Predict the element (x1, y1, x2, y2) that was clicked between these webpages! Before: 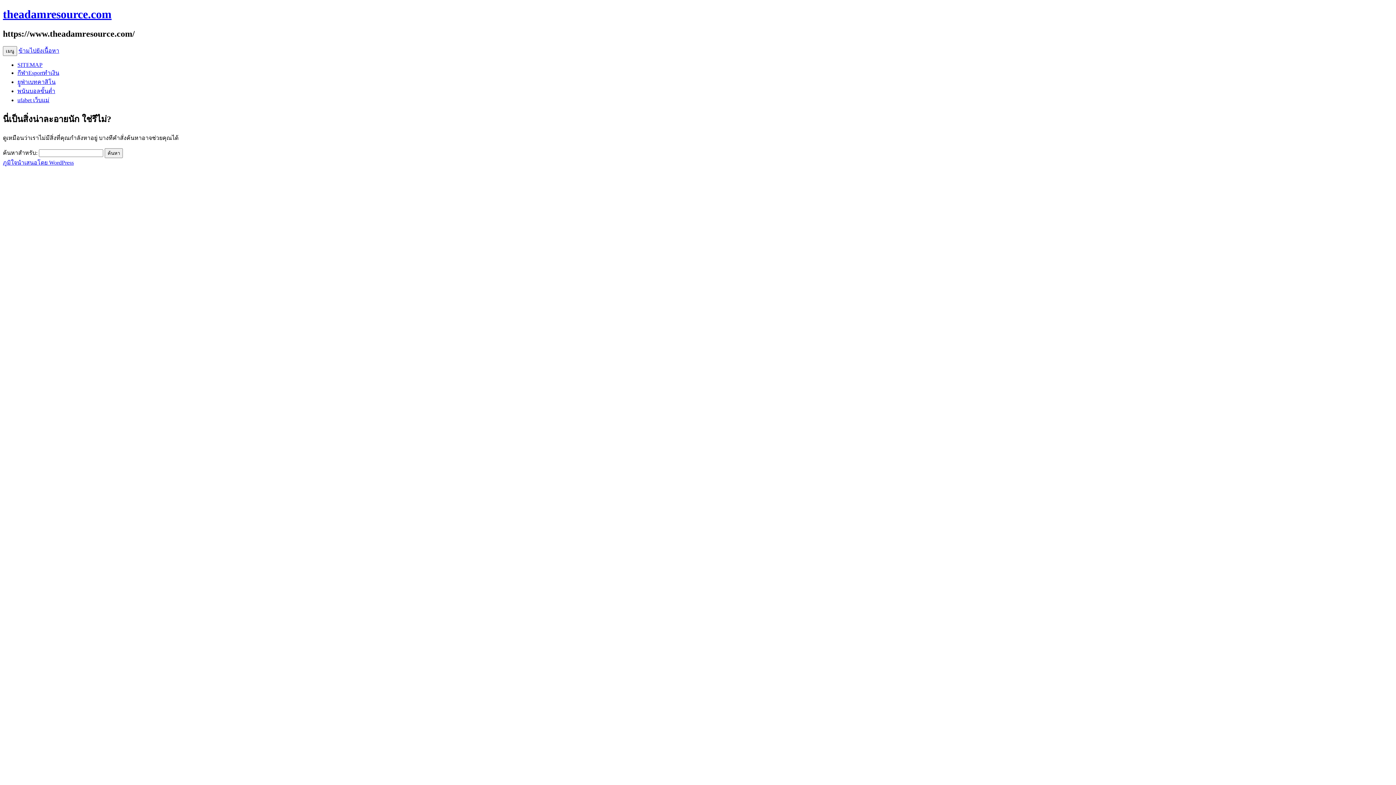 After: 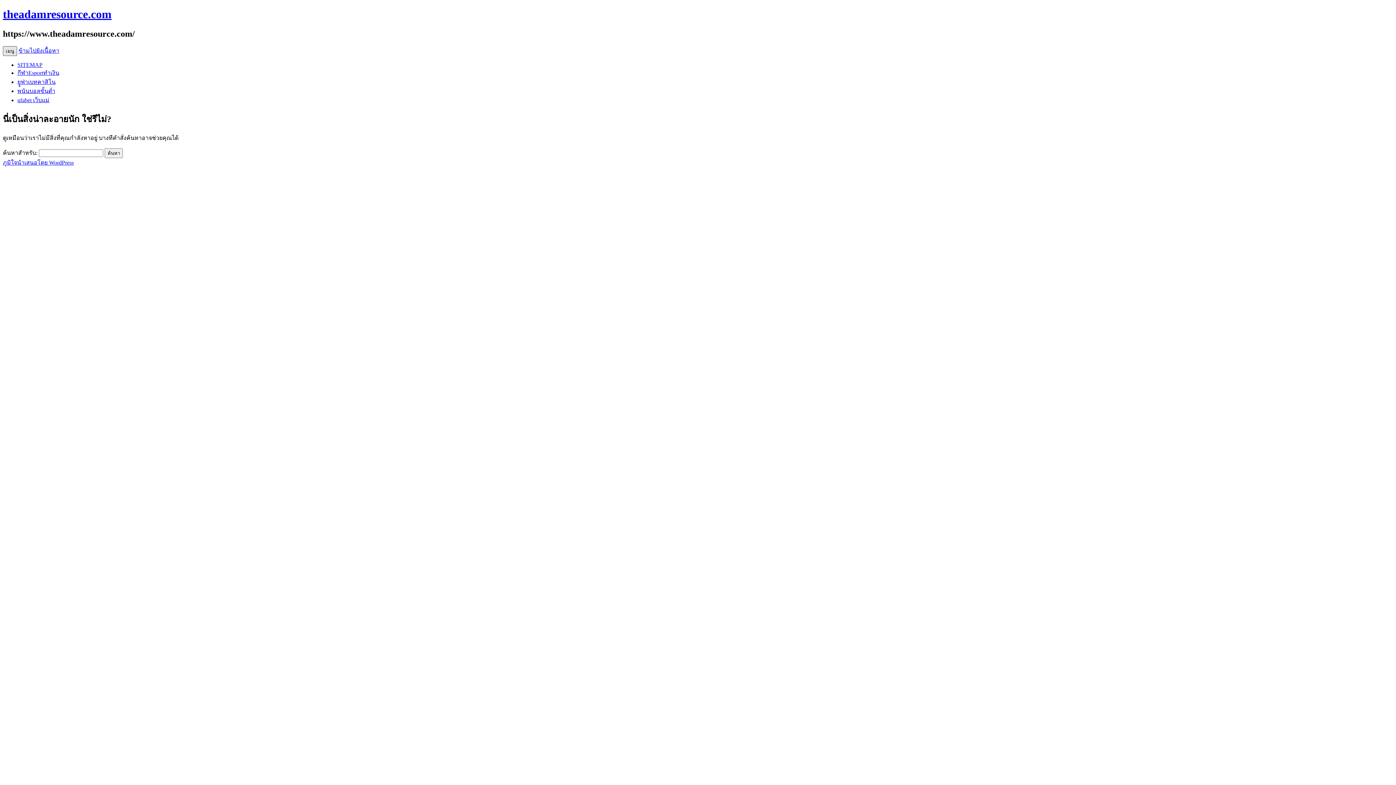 Action: bbox: (2, 46, 17, 55) label: เมนู